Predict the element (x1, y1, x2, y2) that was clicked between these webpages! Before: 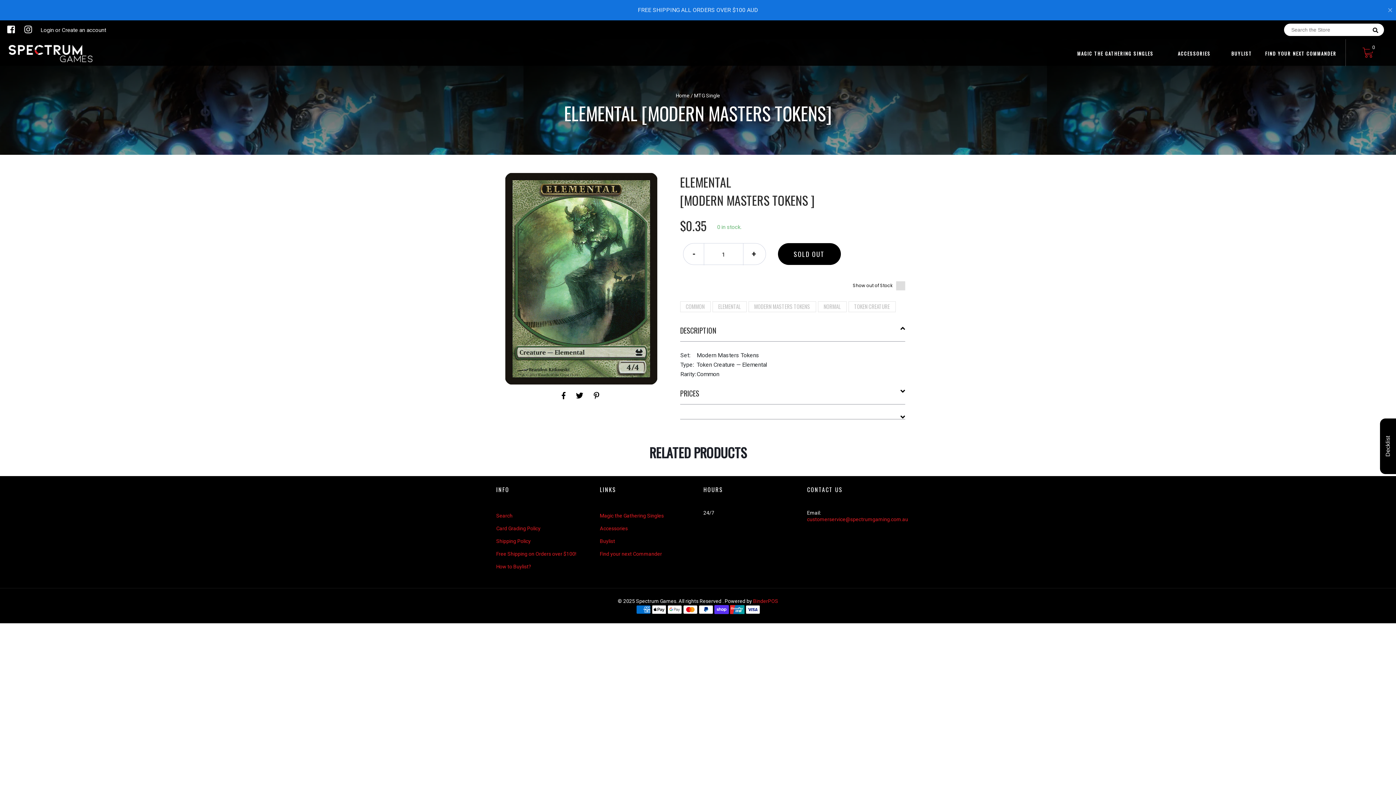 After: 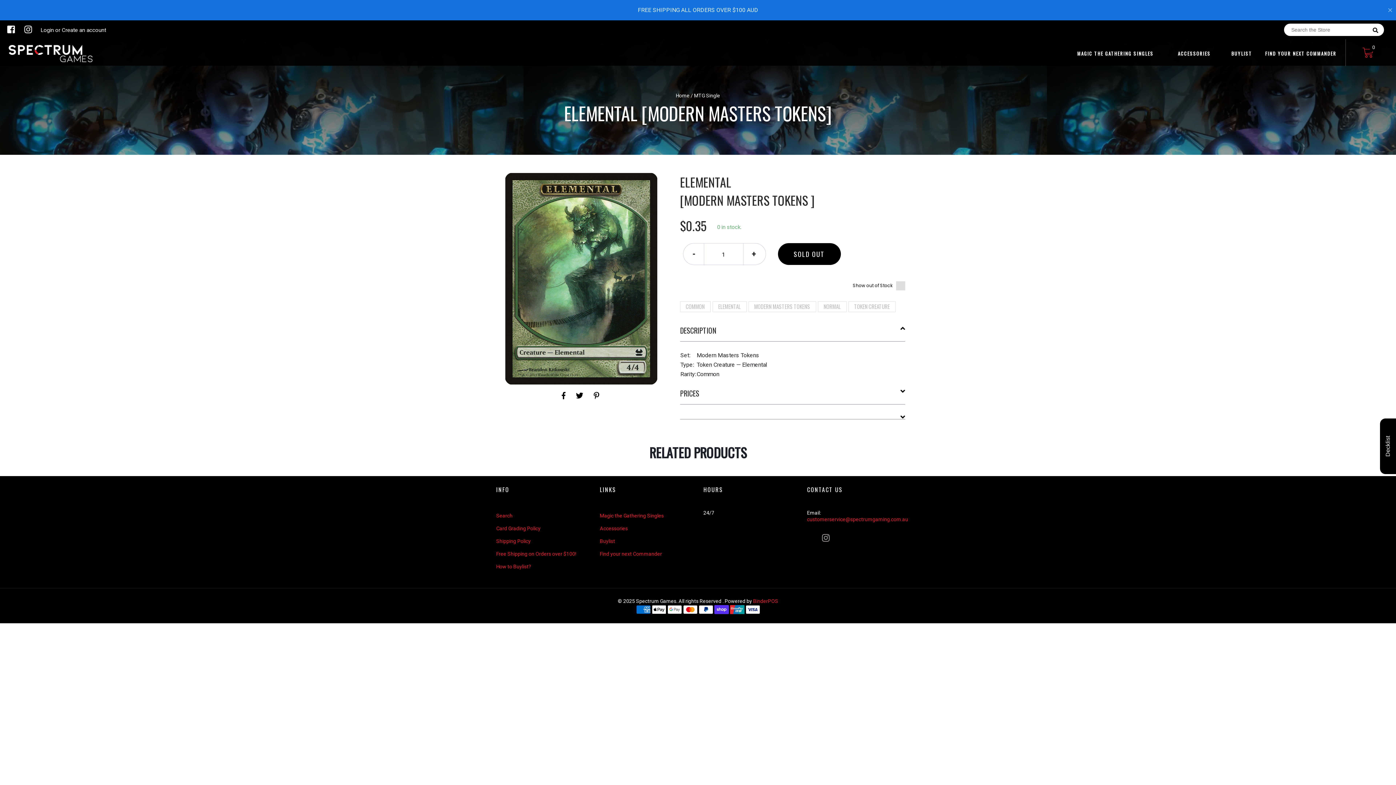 Action: bbox: (822, 536, 835, 542)